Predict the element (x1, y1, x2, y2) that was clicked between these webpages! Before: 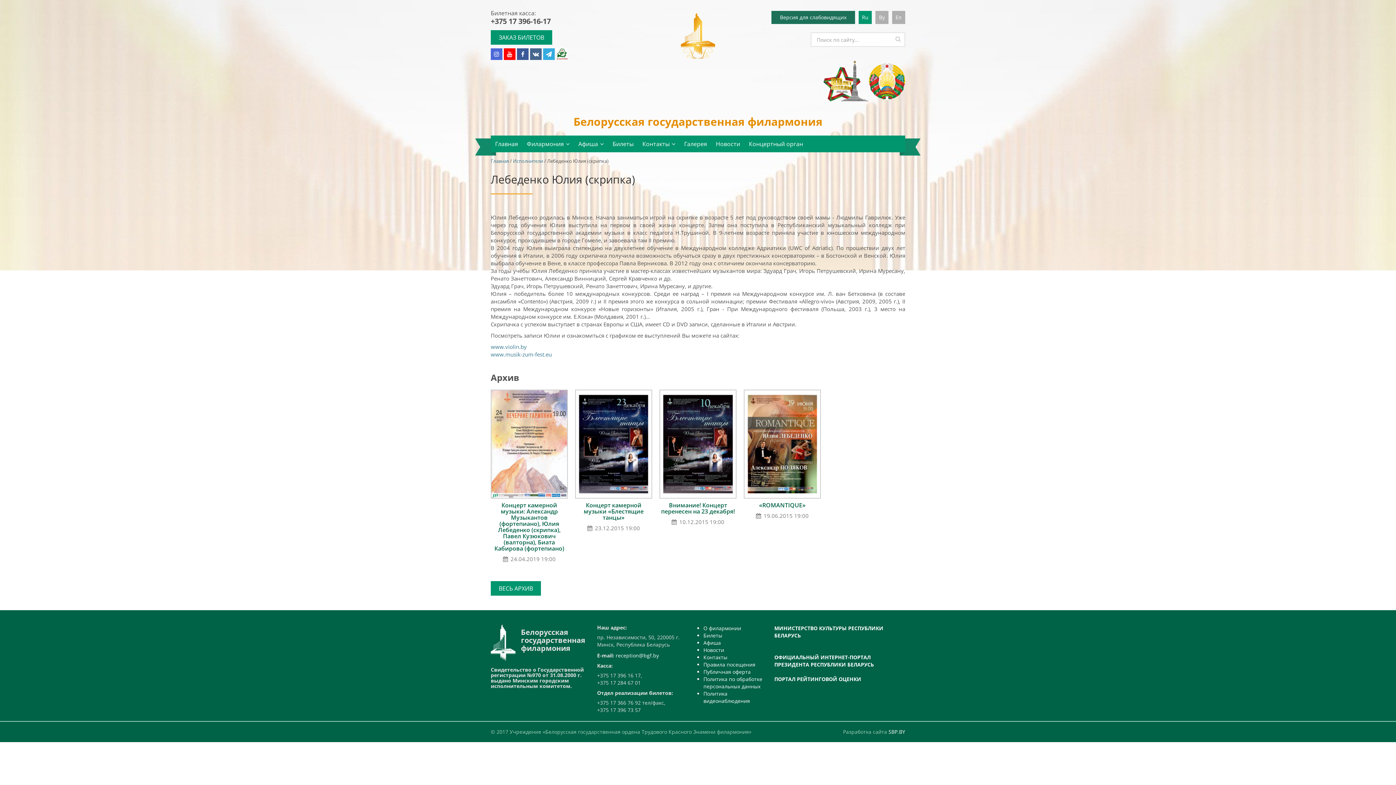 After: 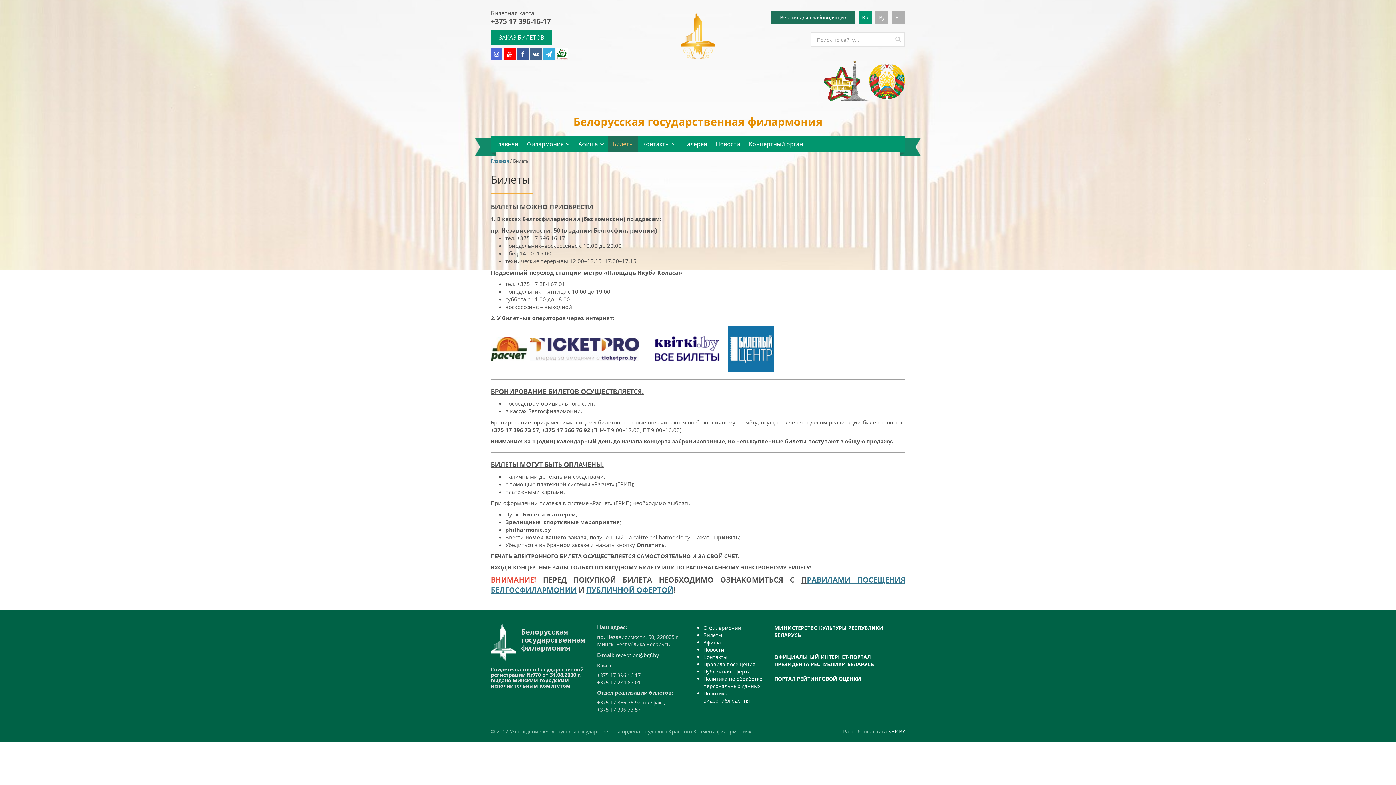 Action: bbox: (703, 632, 722, 639) label: Билеты